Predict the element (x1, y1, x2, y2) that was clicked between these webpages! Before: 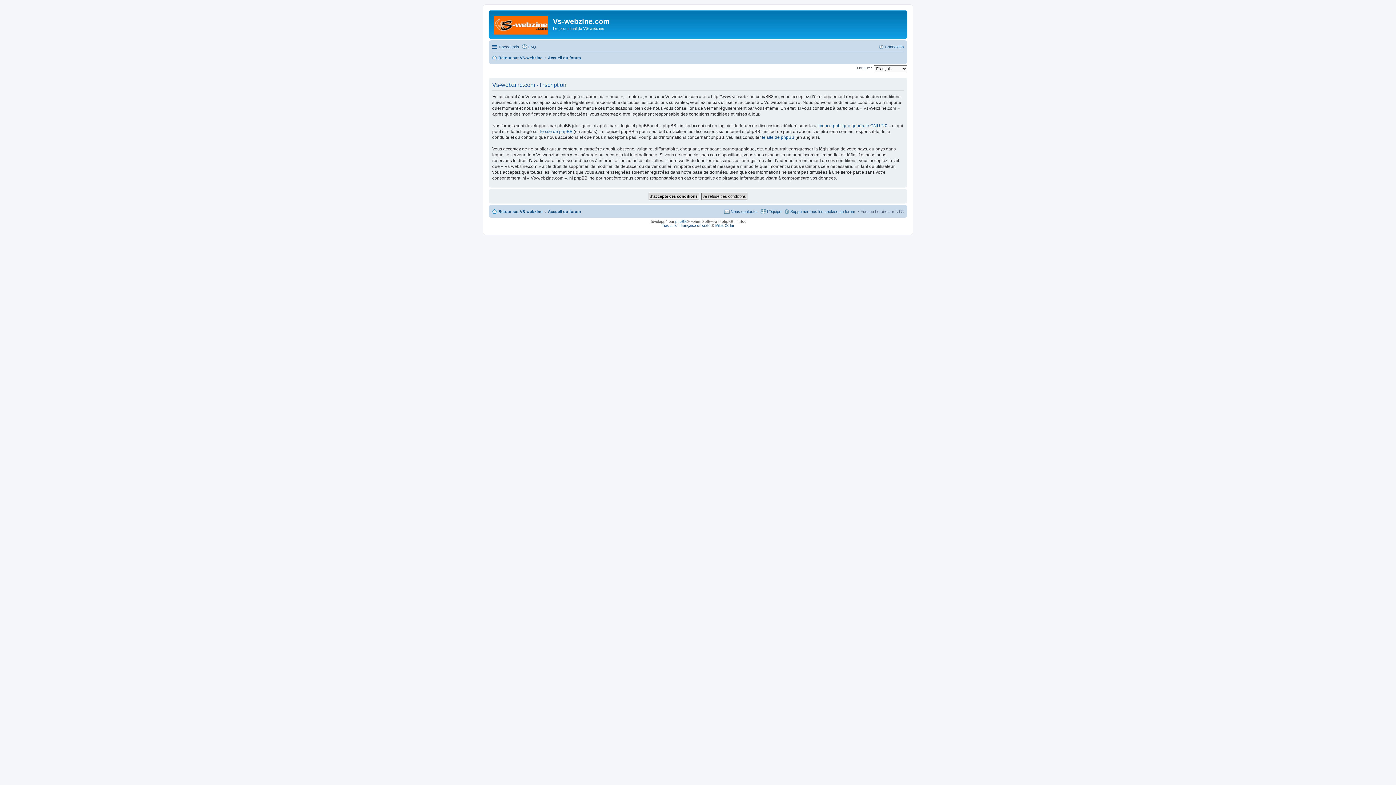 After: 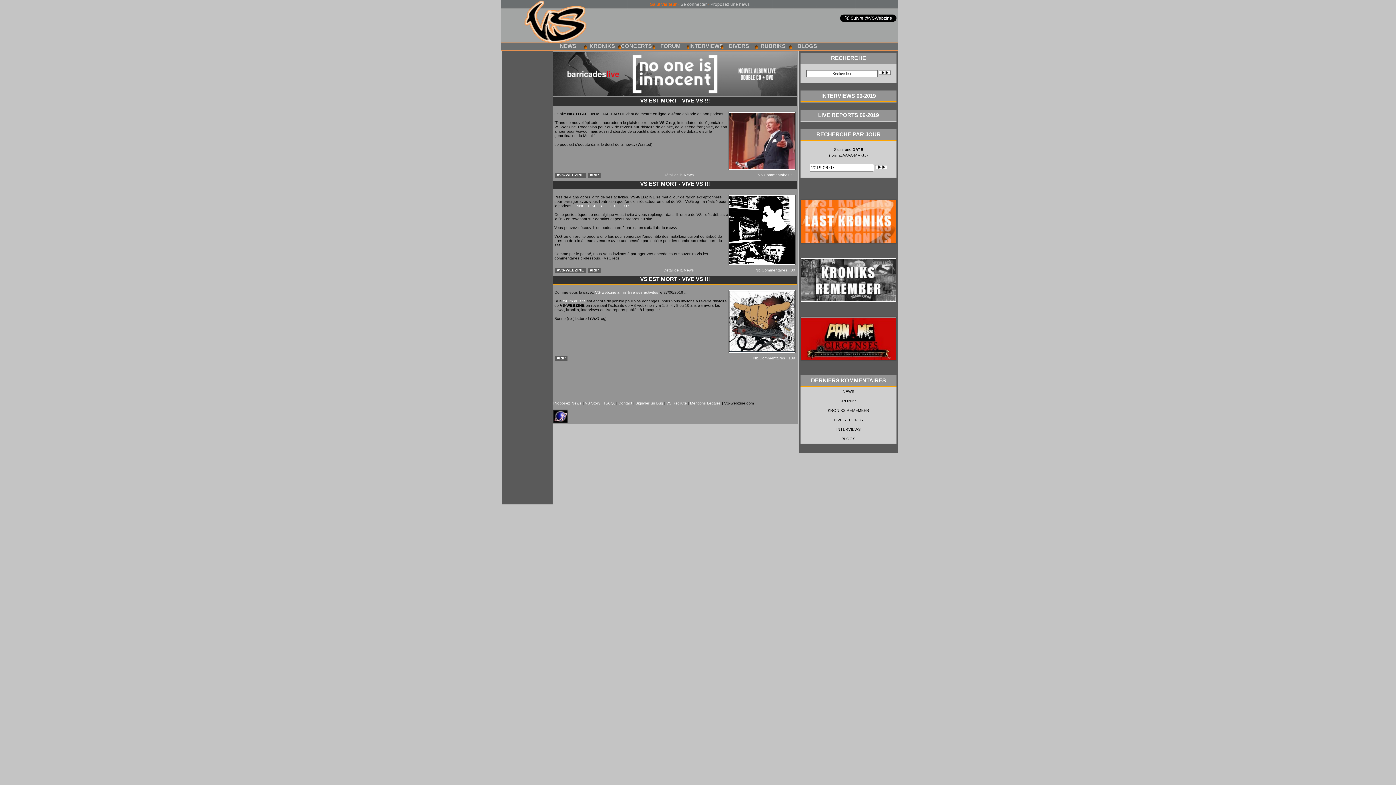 Action: label: Retour sur VS-webzine bbox: (492, 53, 542, 62)